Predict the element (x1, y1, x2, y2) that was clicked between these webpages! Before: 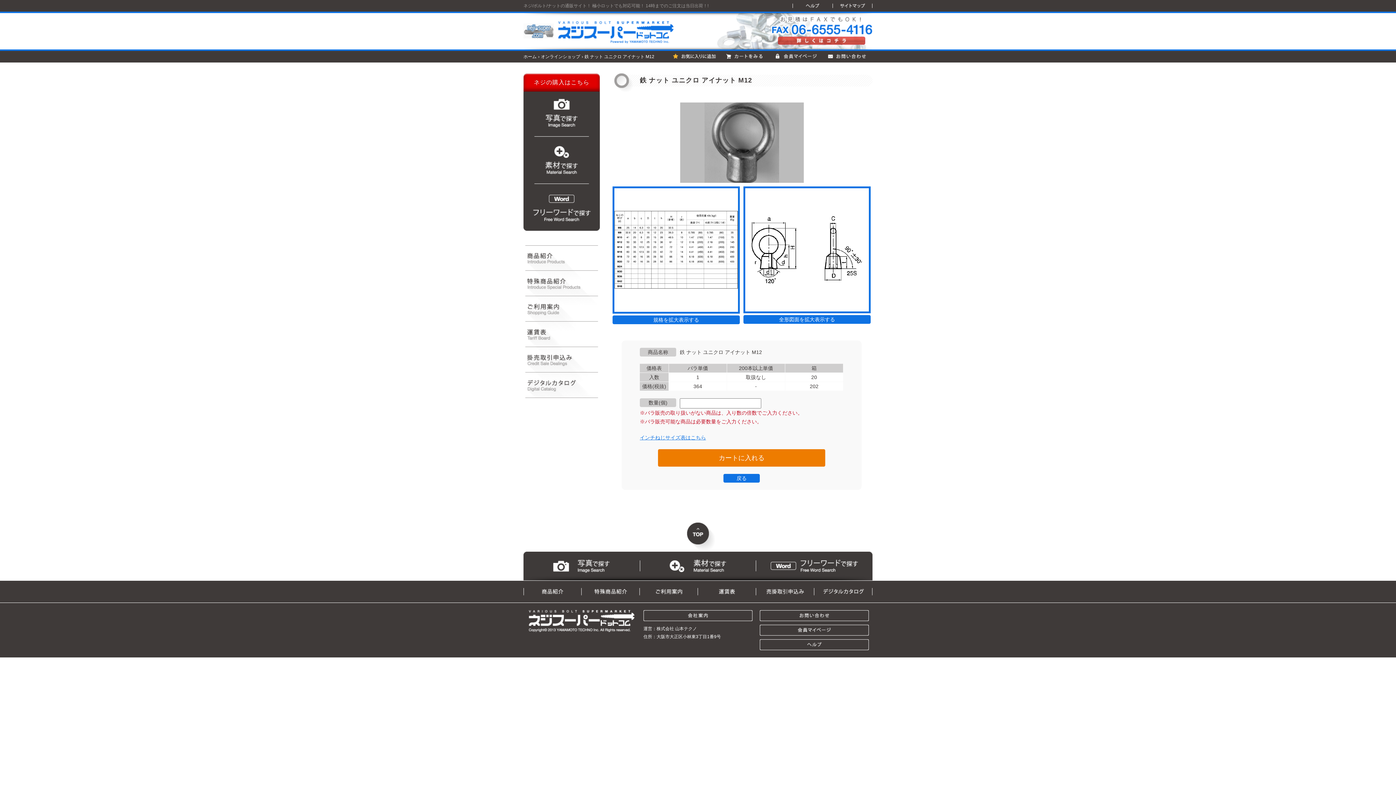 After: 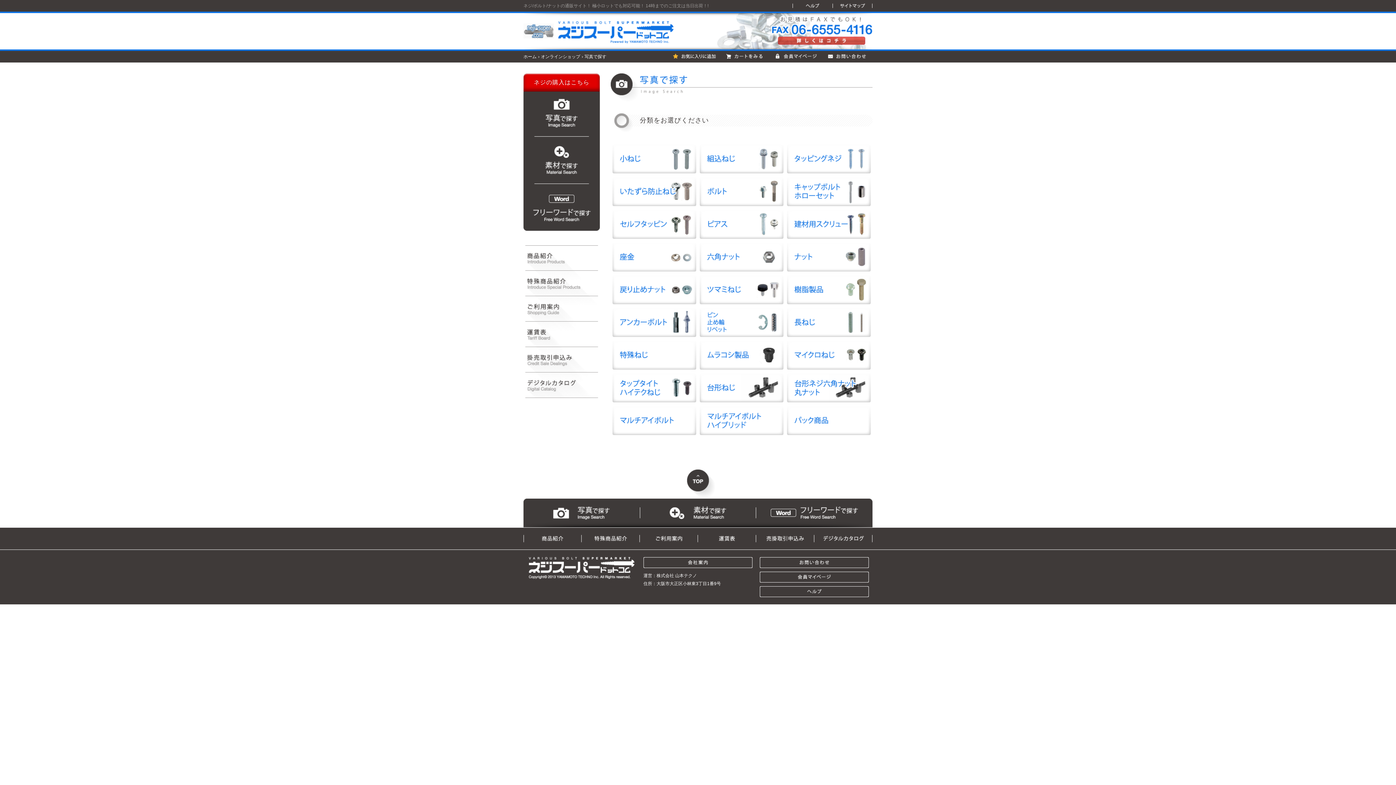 Action: bbox: (523, 90, 600, 96)